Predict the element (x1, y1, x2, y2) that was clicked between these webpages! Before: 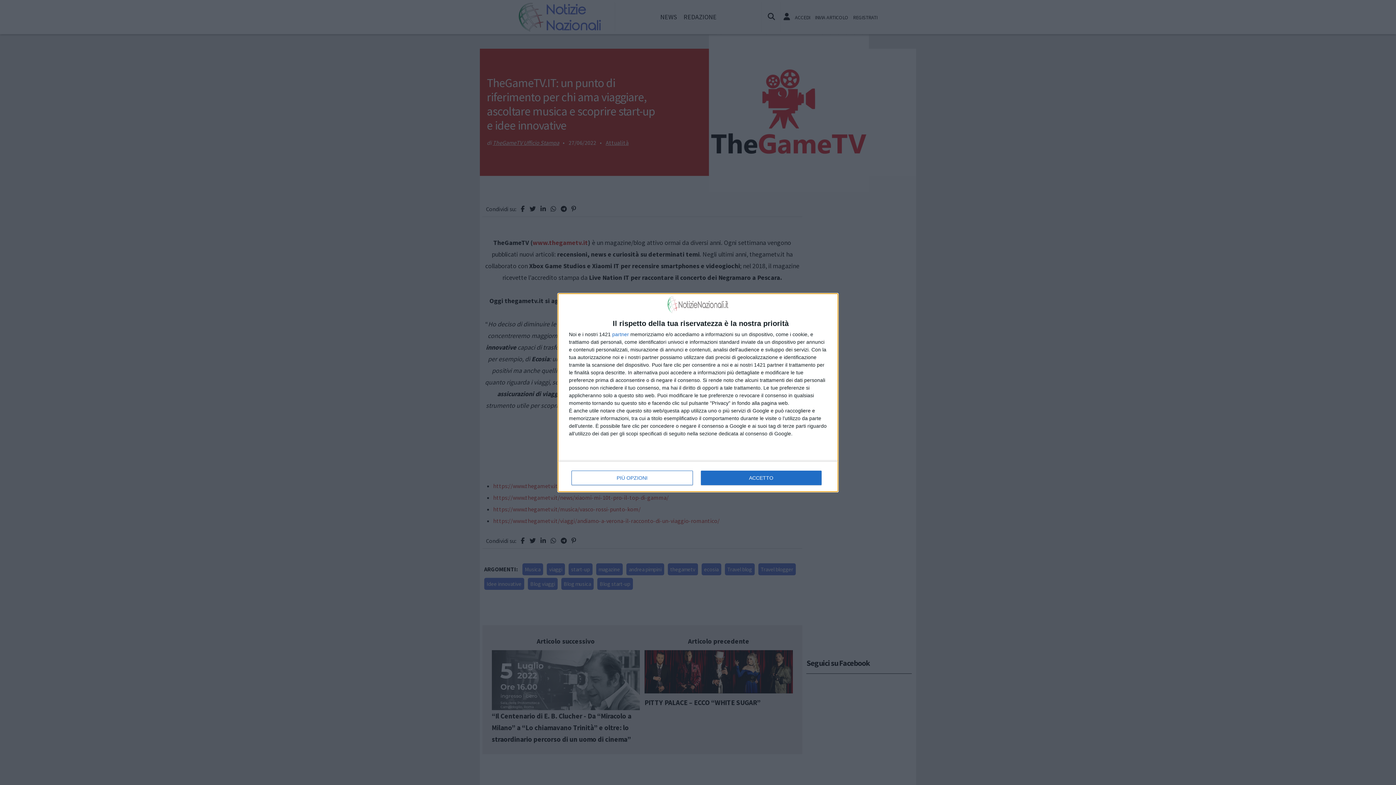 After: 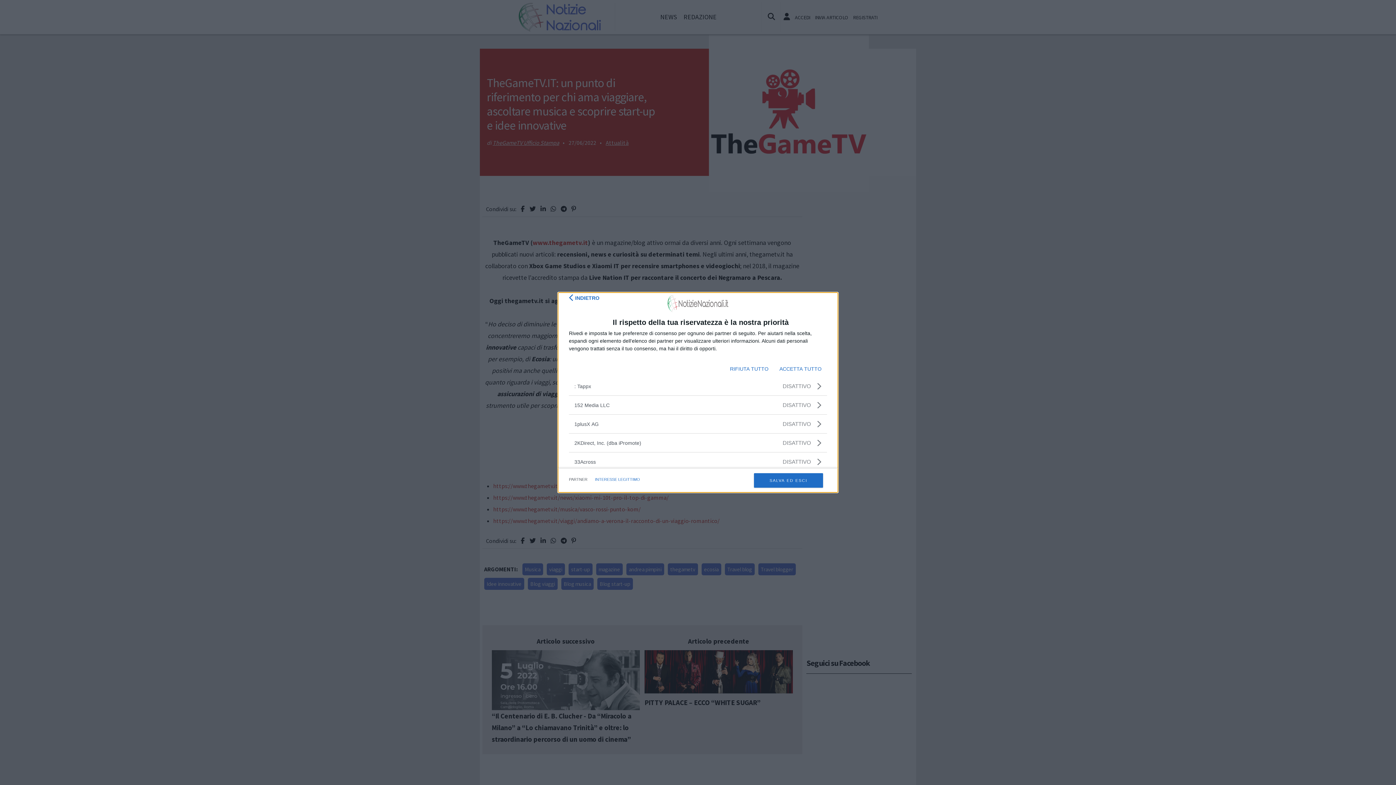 Action: label: partner bbox: (612, 331, 629, 336)